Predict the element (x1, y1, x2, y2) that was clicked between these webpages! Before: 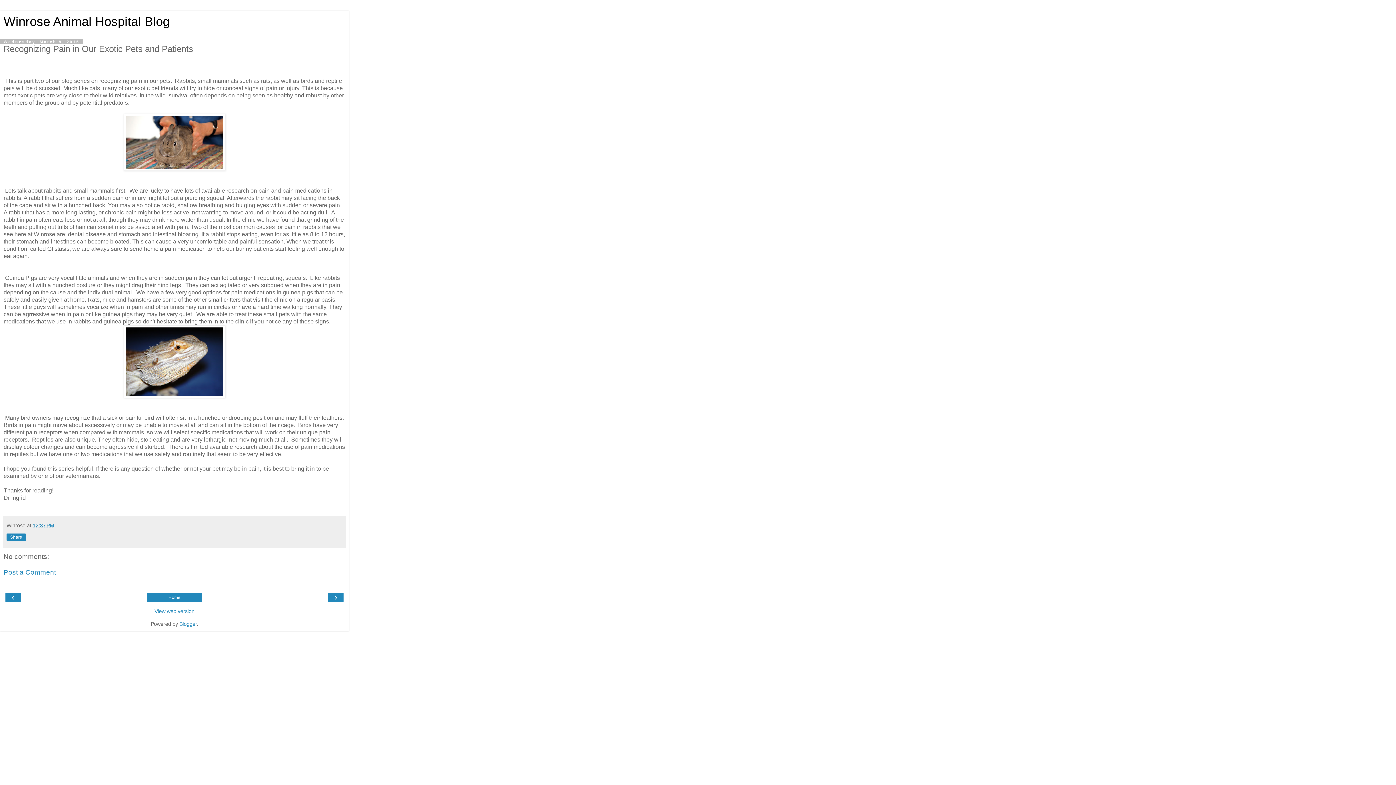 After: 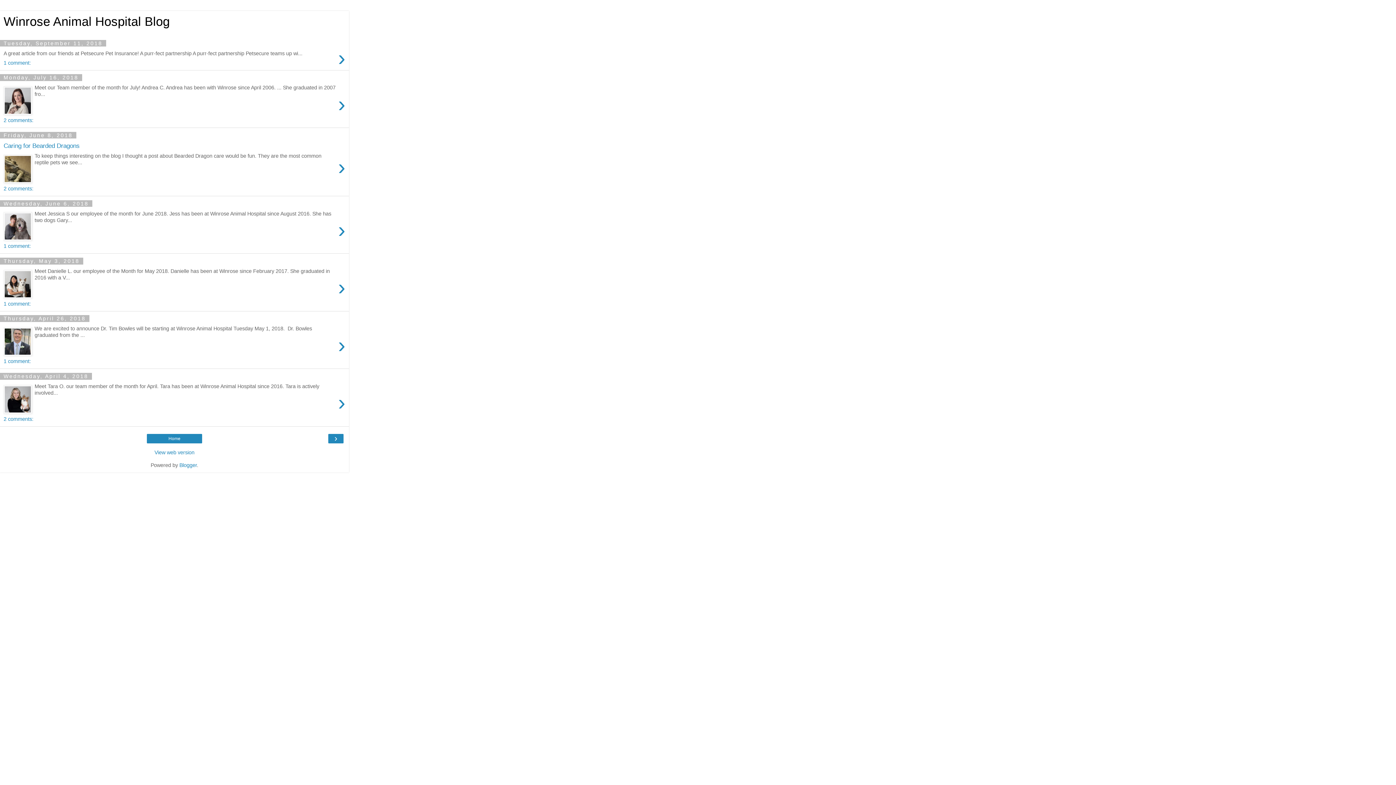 Action: label: Winrose Animal Hospital Blog bbox: (3, 14, 169, 28)